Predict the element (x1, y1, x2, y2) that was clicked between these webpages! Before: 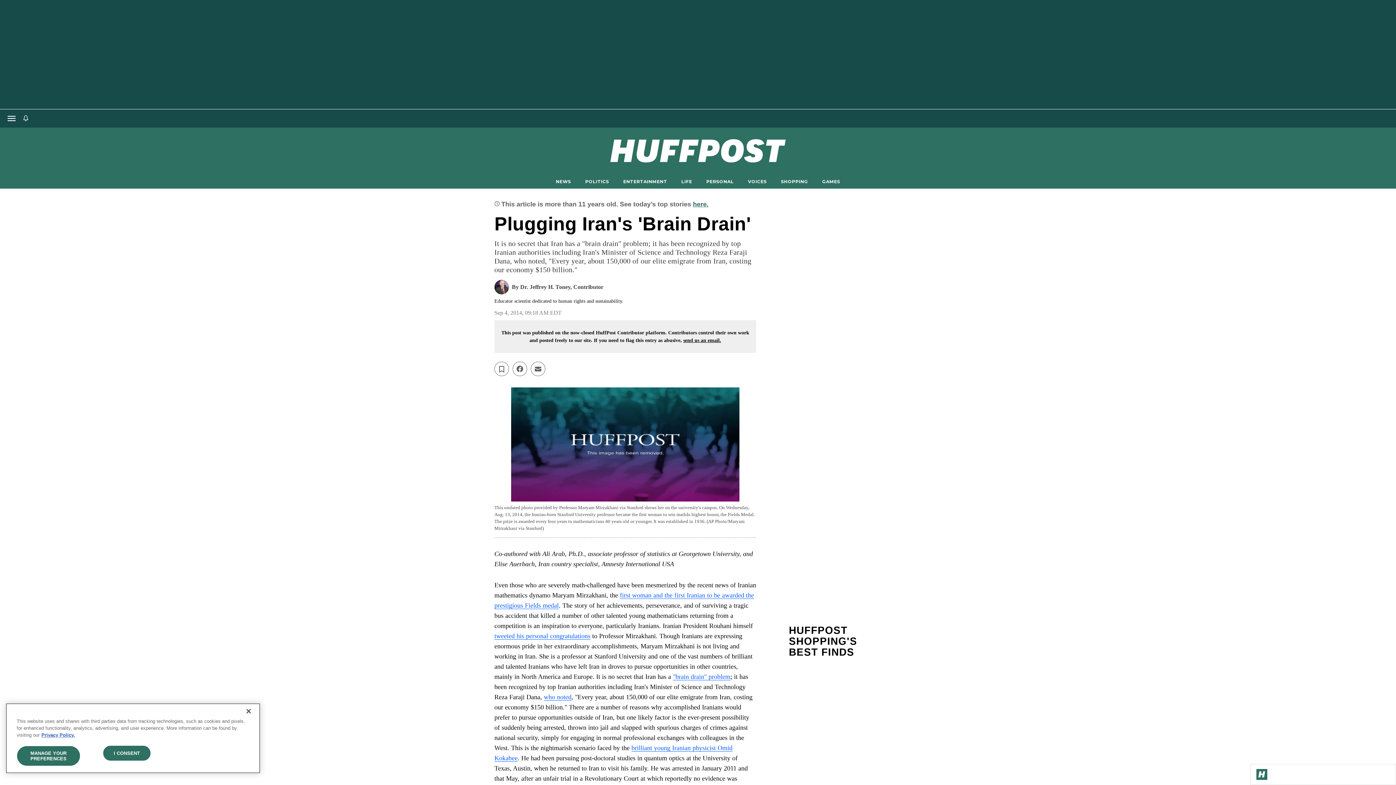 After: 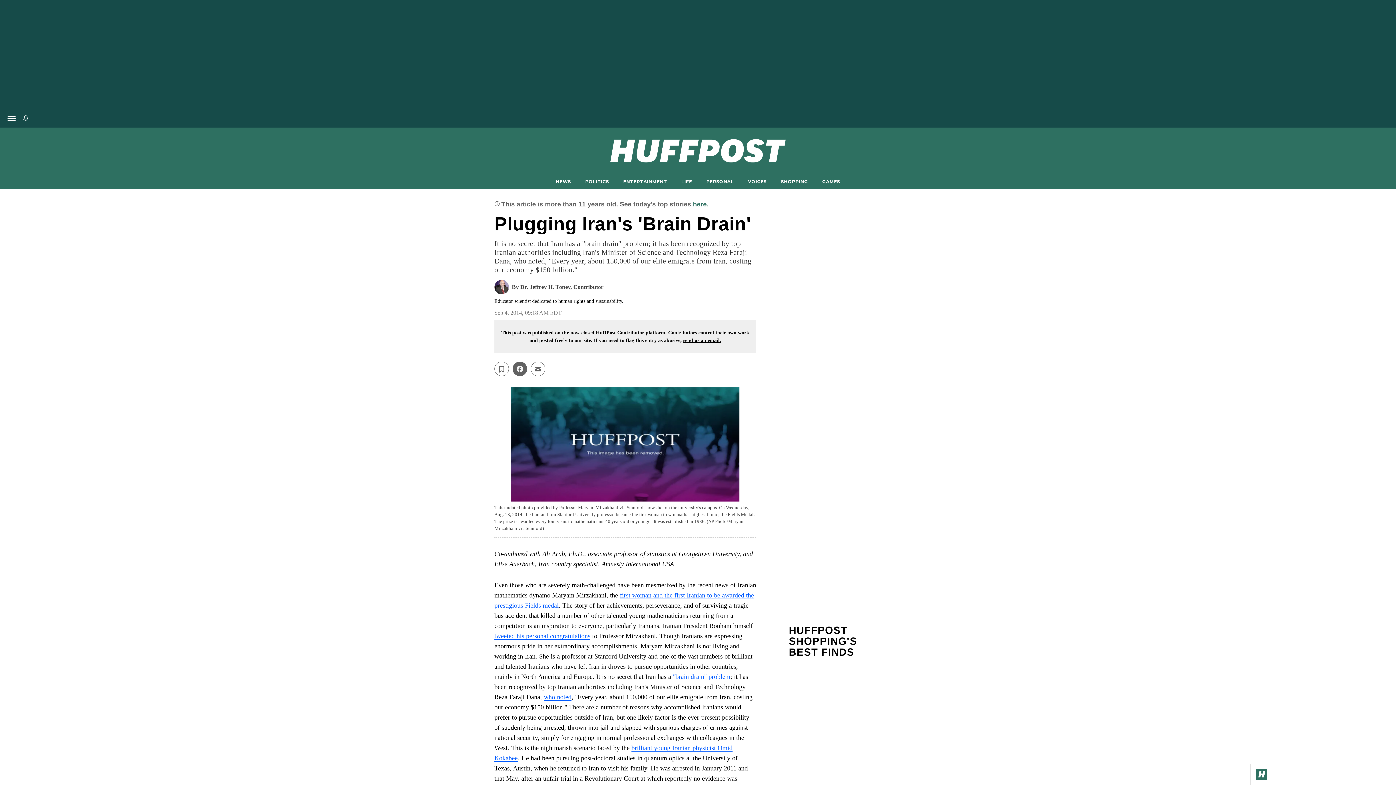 Action: bbox: (512, 361, 527, 376) label: Share on facebook